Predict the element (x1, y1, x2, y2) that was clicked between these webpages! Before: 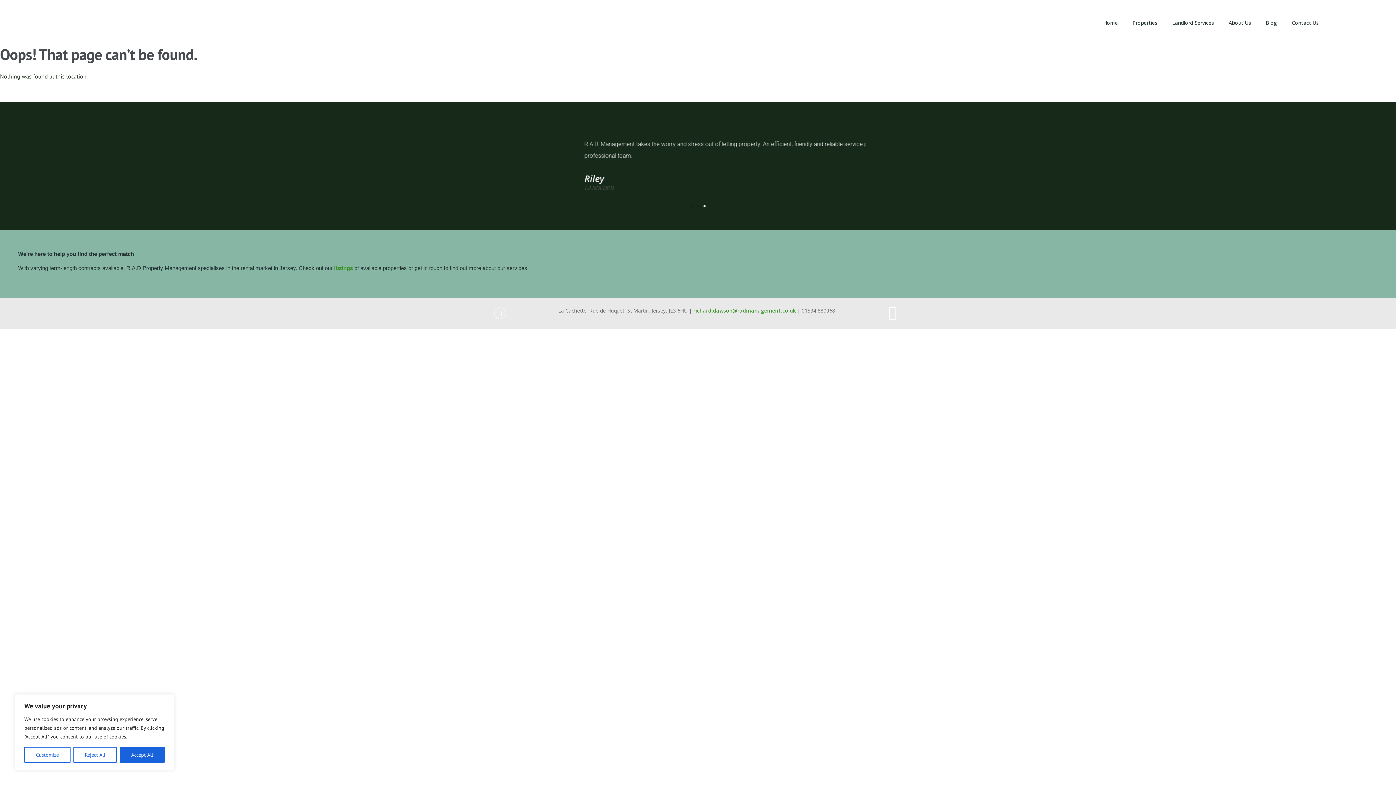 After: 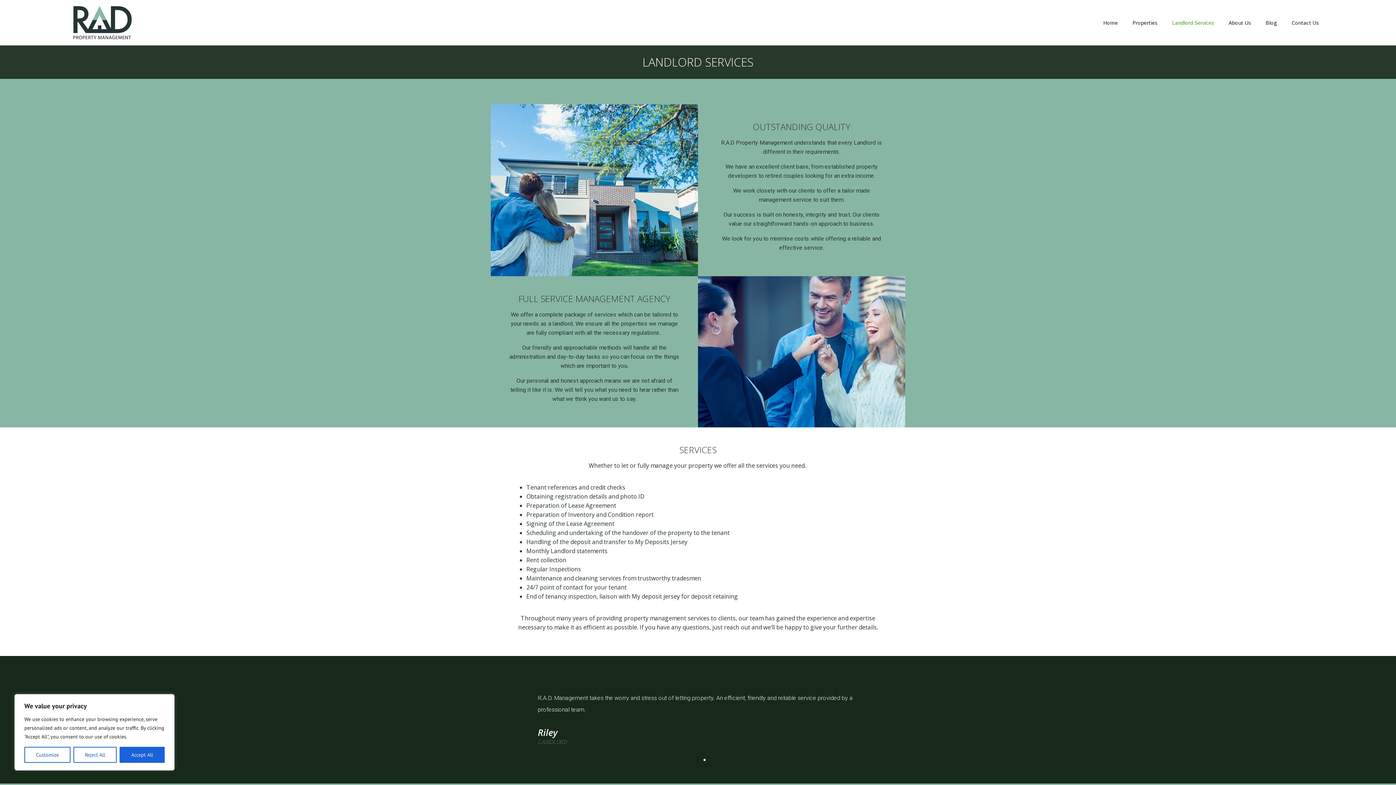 Action: bbox: (1165, 14, 1221, 31) label: Landlord Services